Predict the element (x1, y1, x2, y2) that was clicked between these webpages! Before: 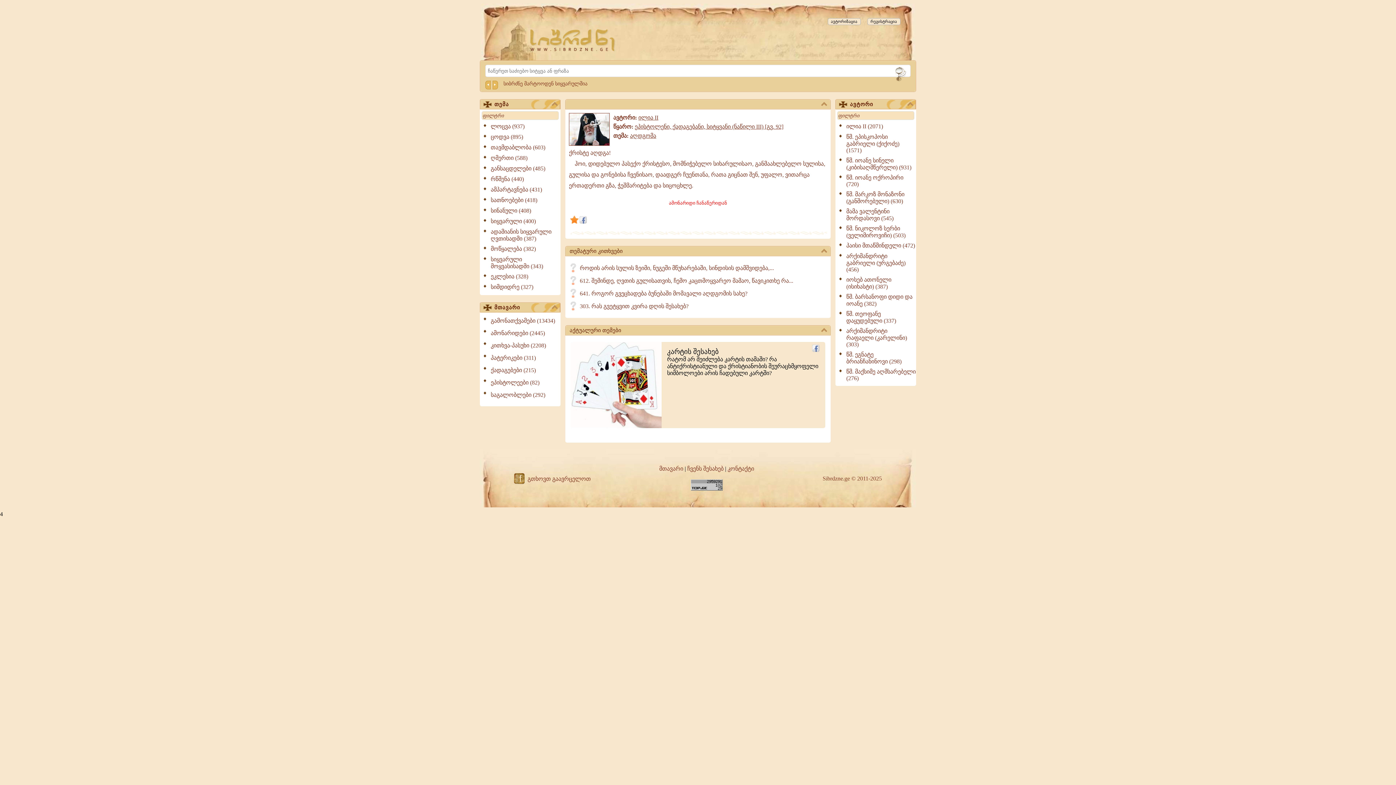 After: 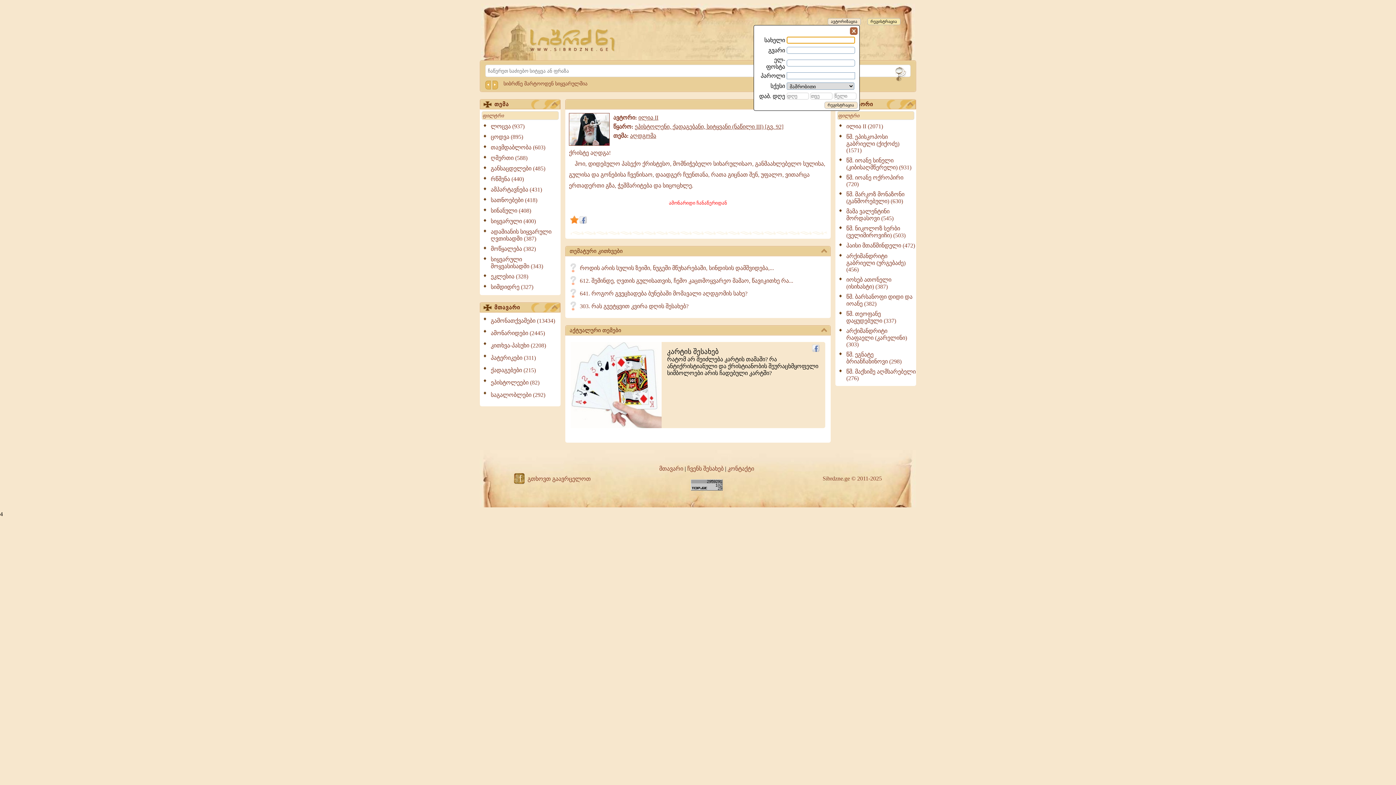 Action: bbox: (867, 18, 900, 25) label: რეგისტრაცია